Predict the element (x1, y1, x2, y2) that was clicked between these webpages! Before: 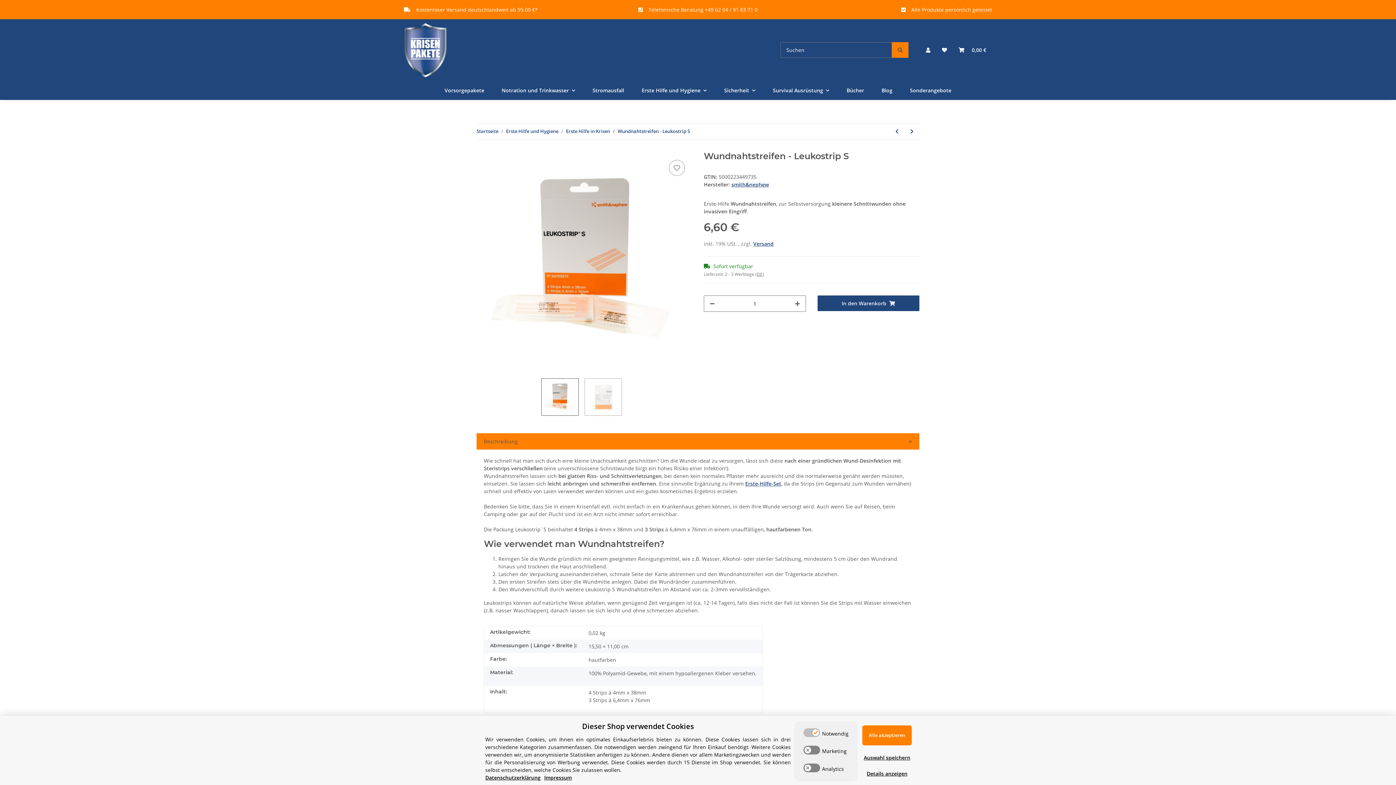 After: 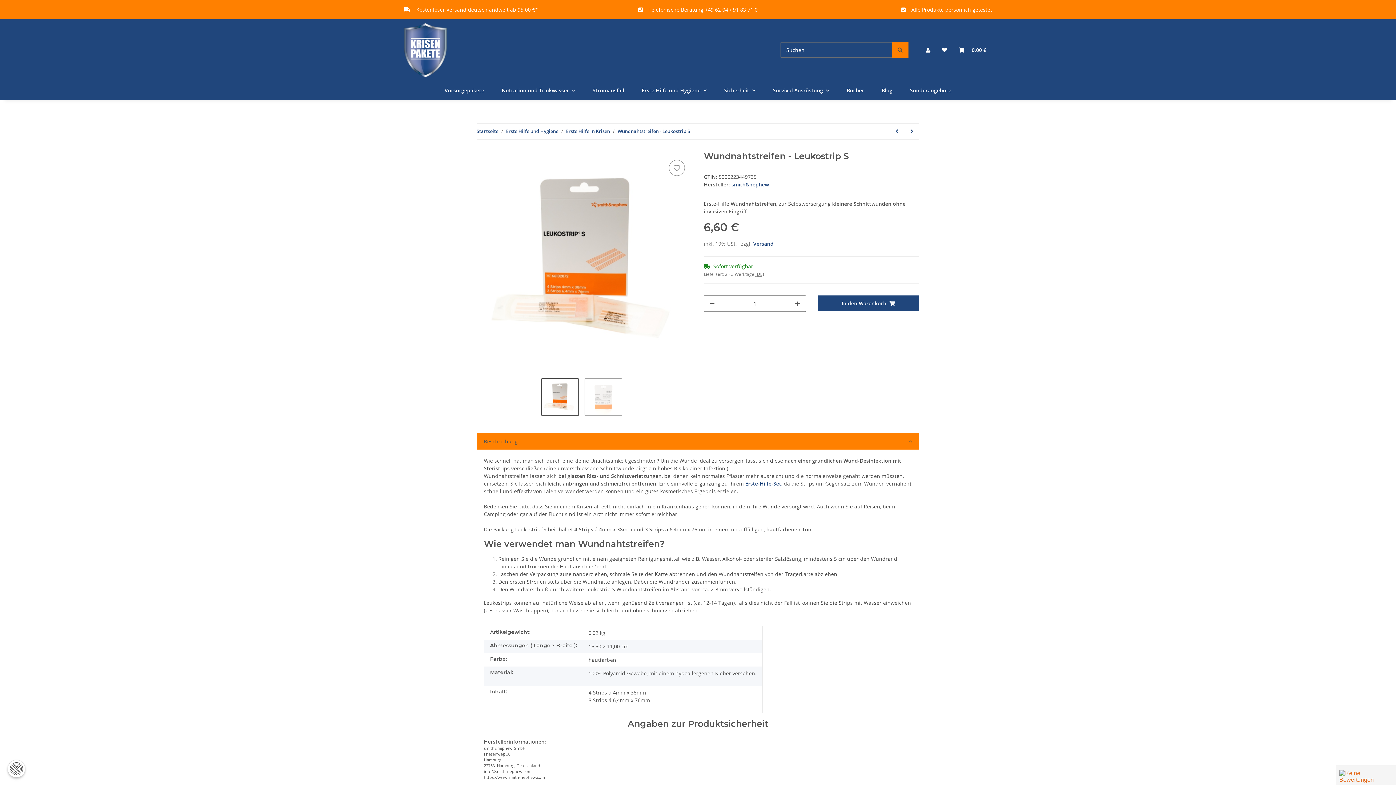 Action: label: Alle akzeptieren bbox: (862, 725, 912, 745)